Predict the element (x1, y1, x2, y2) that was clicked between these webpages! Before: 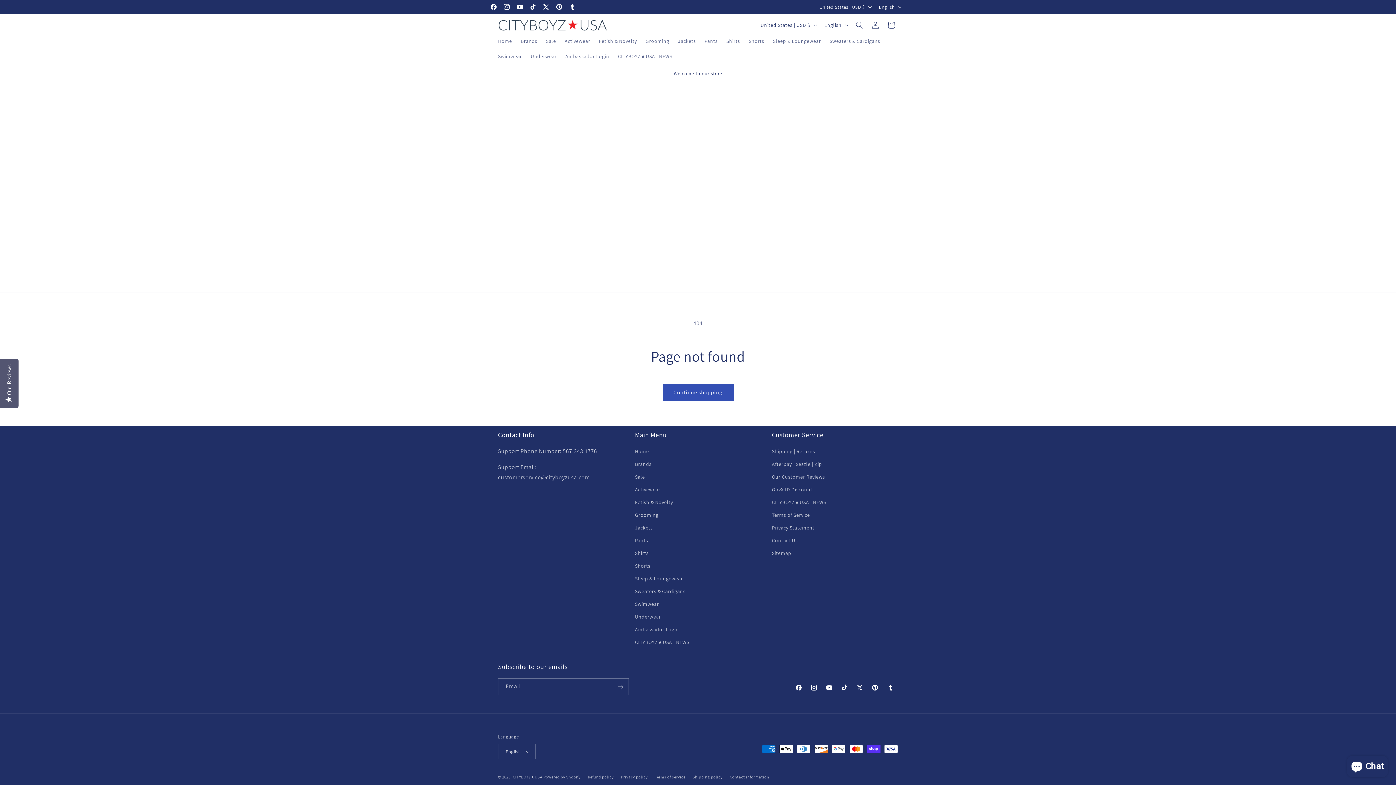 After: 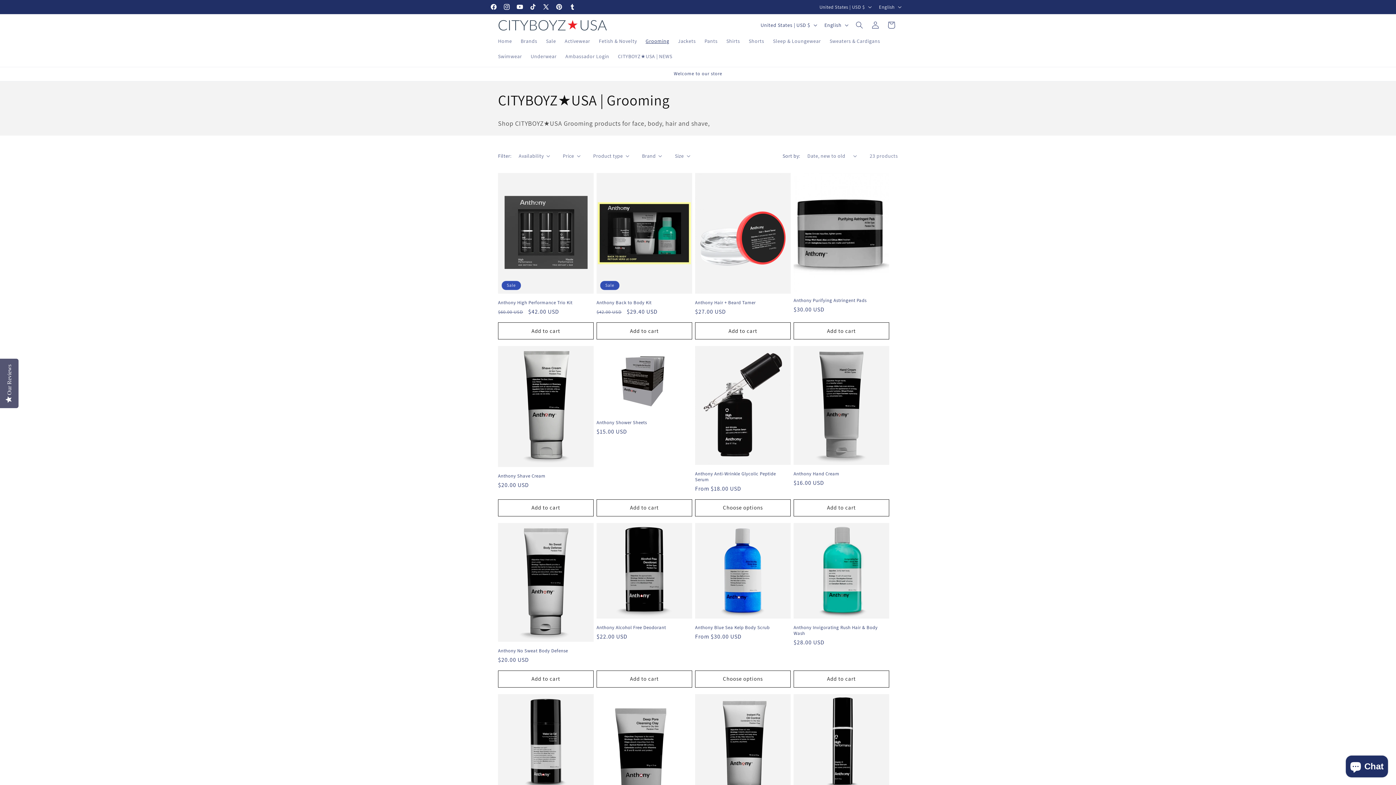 Action: bbox: (641, 33, 673, 48) label: Grooming